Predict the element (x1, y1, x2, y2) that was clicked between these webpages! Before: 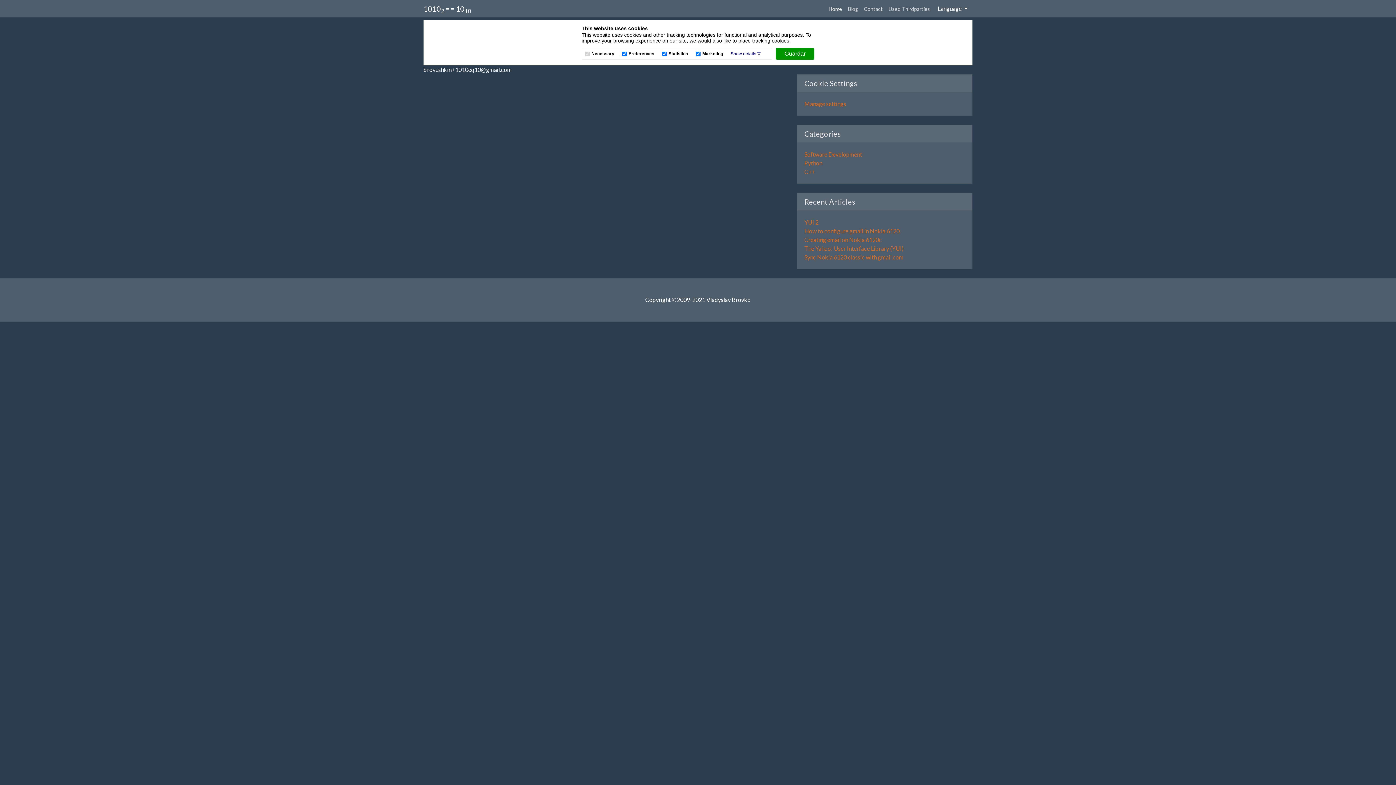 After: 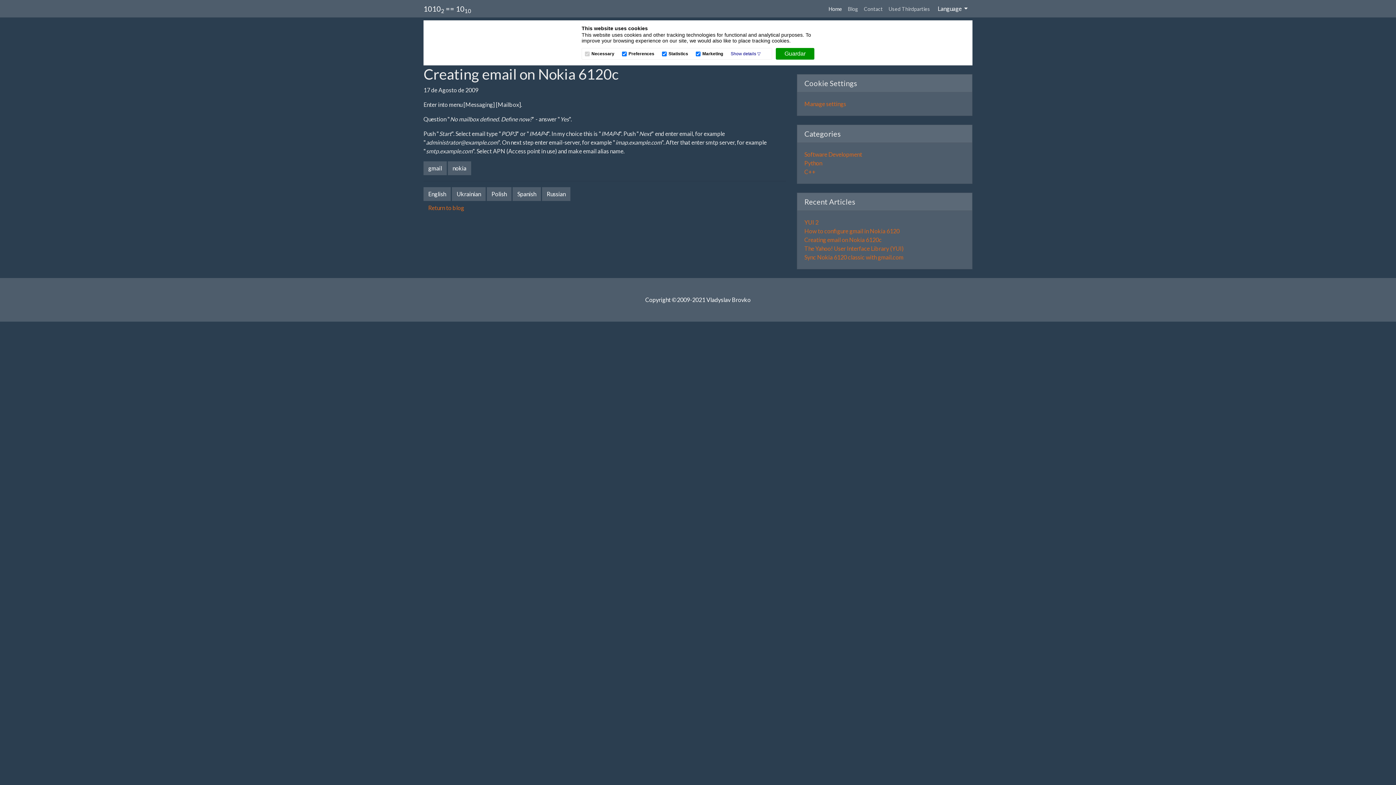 Action: bbox: (804, 236, 882, 243) label: Creating email on Nokia 6120c